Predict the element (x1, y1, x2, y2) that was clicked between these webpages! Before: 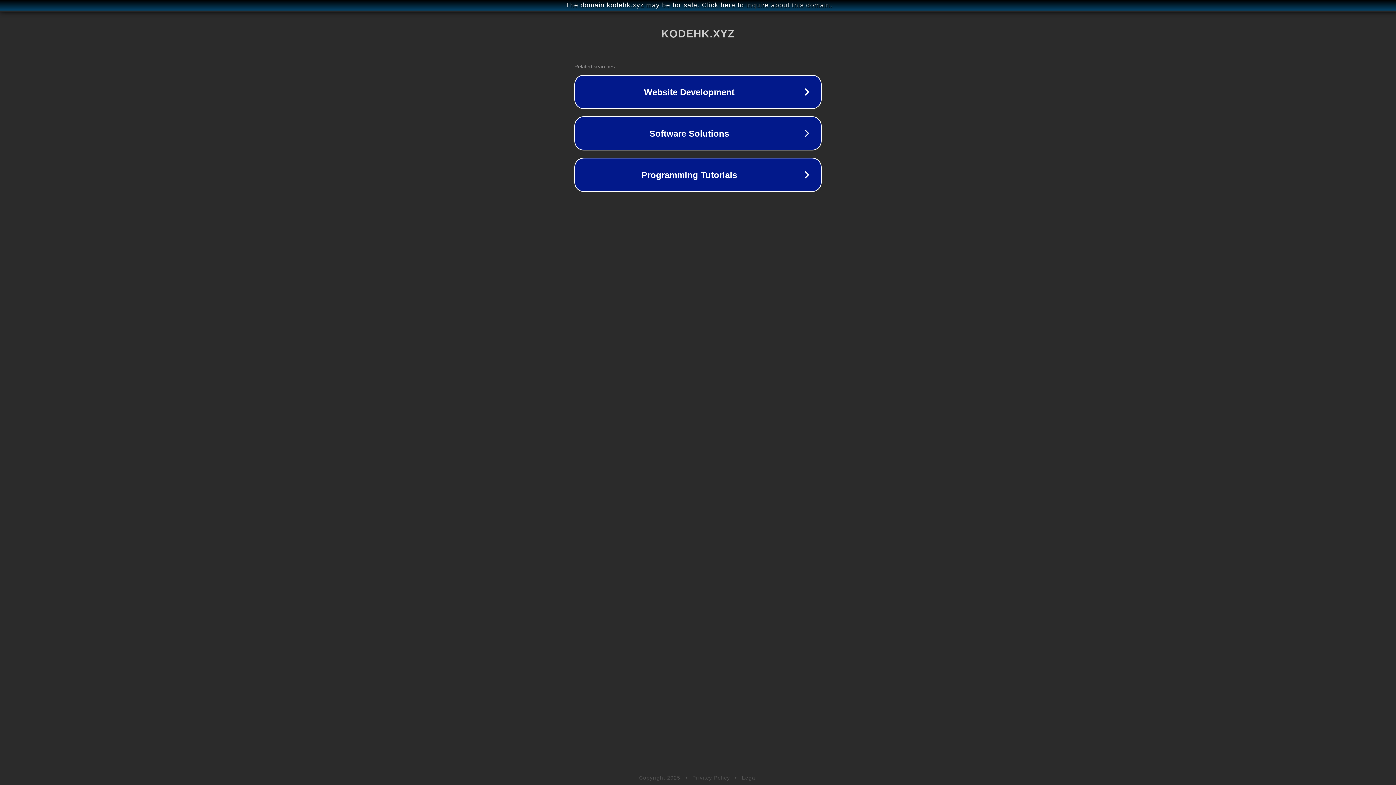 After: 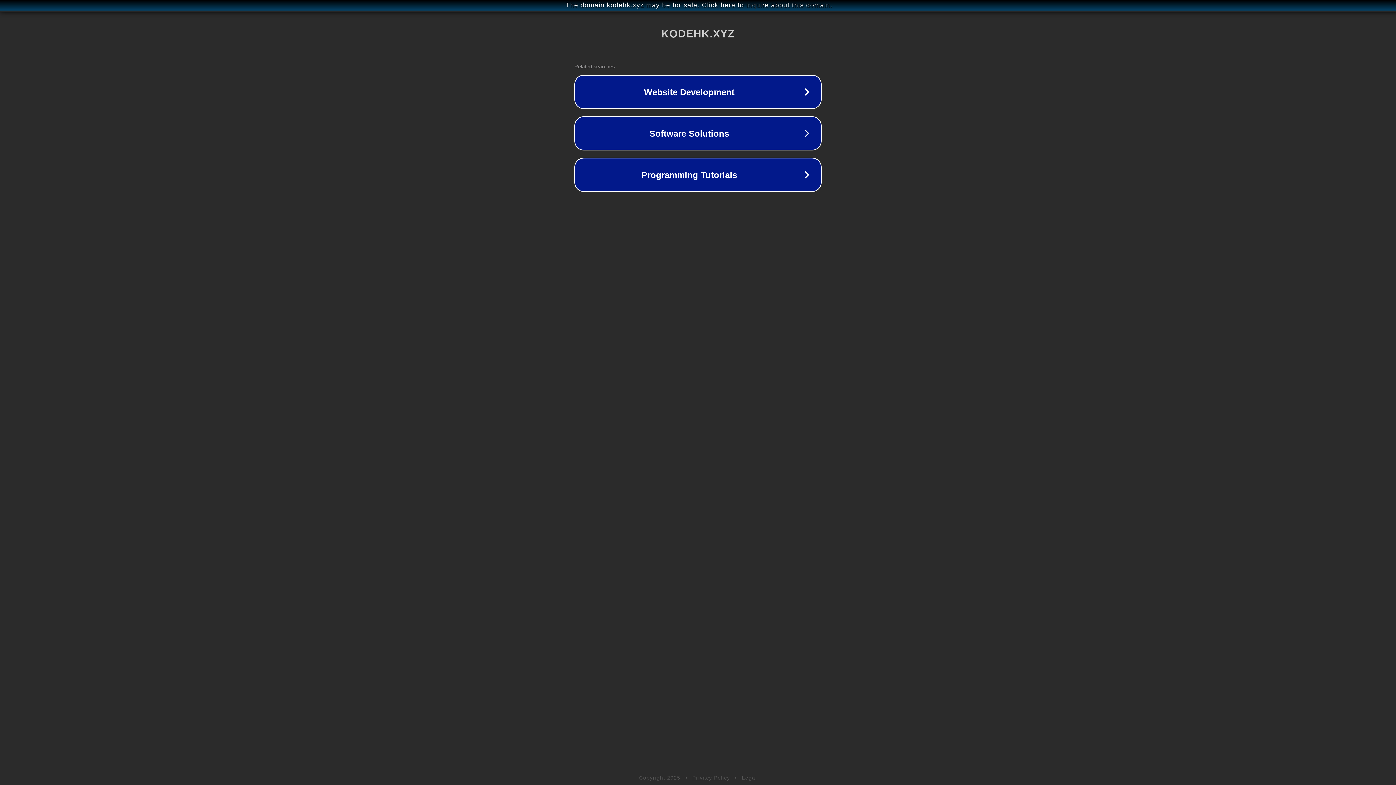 Action: label: Legal bbox: (742, 775, 757, 781)